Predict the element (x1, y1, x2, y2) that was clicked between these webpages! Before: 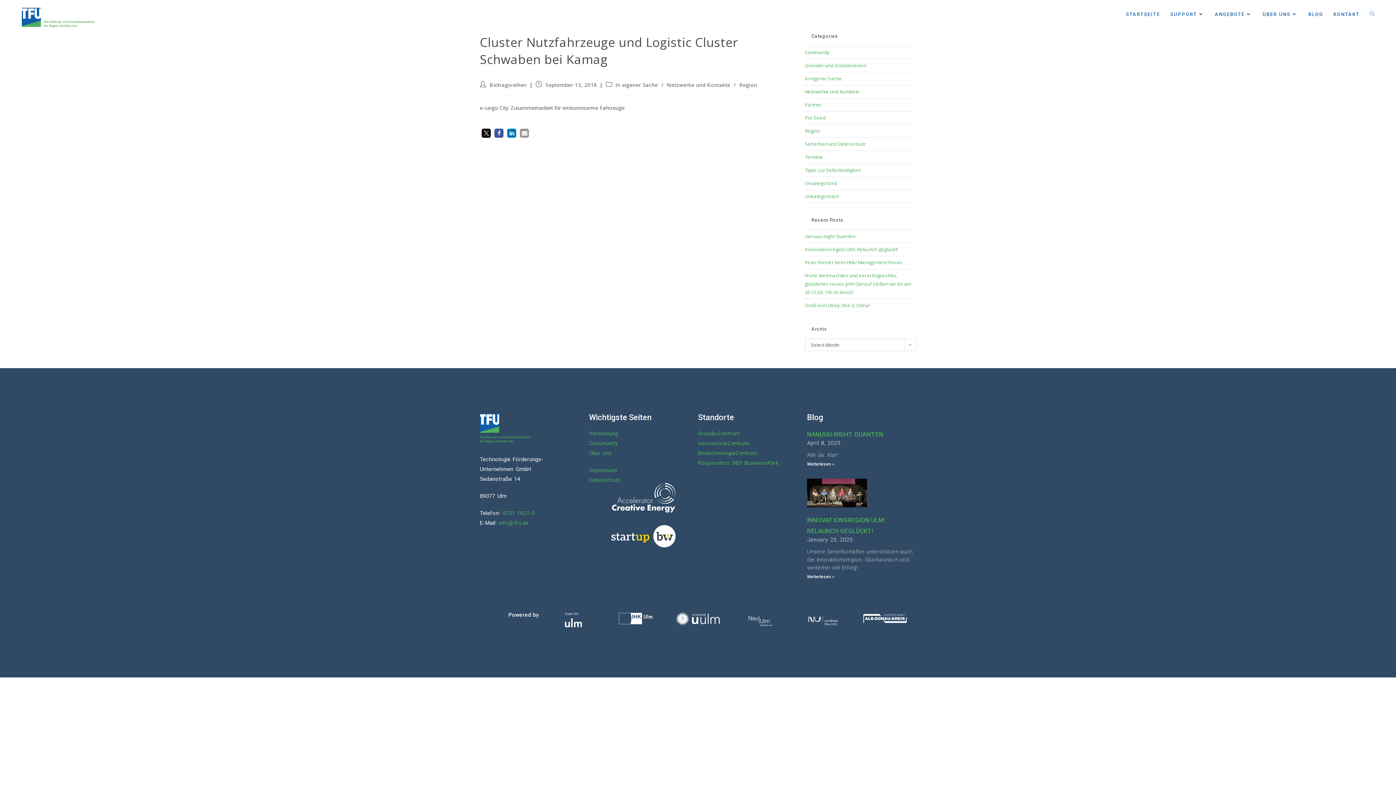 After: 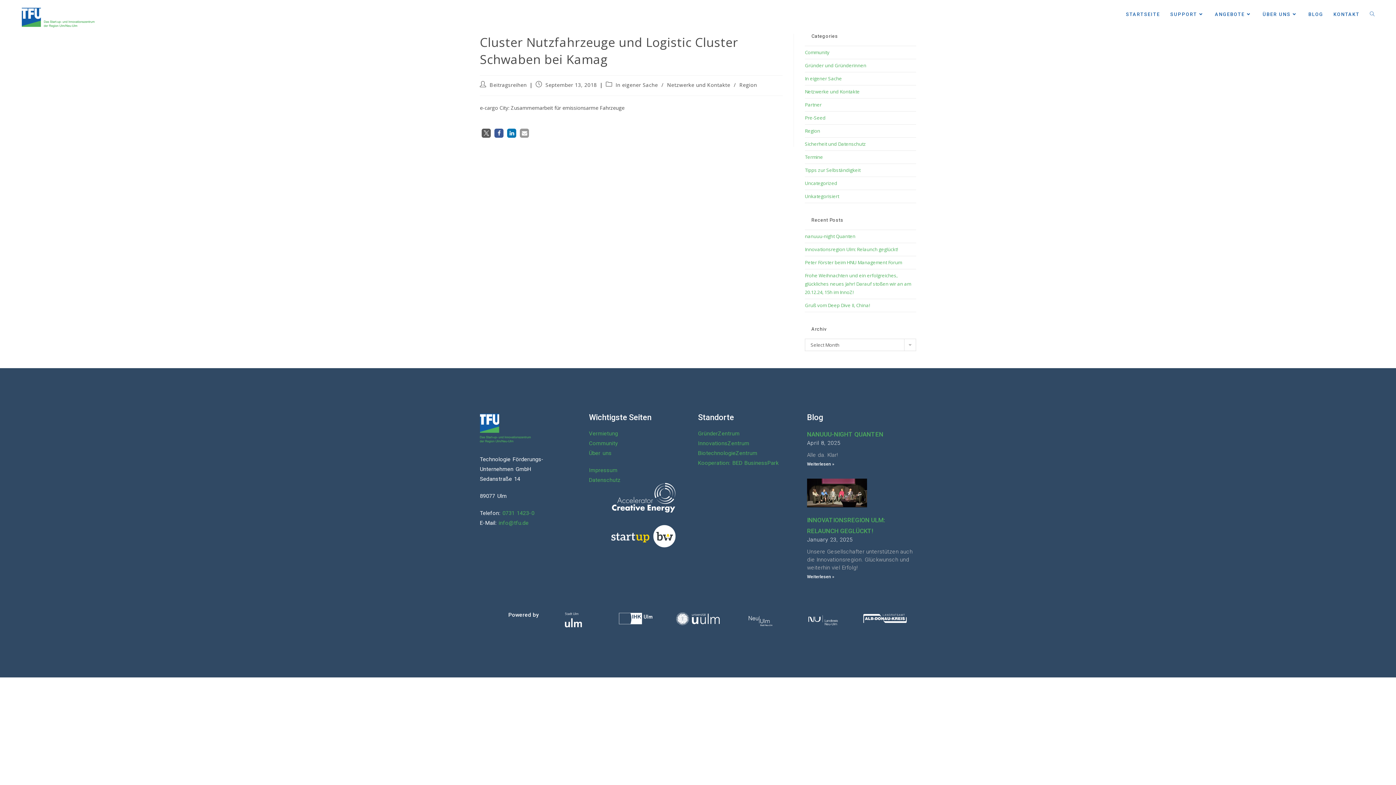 Action: bbox: (481, 128, 490, 137) label: Bei X teilen